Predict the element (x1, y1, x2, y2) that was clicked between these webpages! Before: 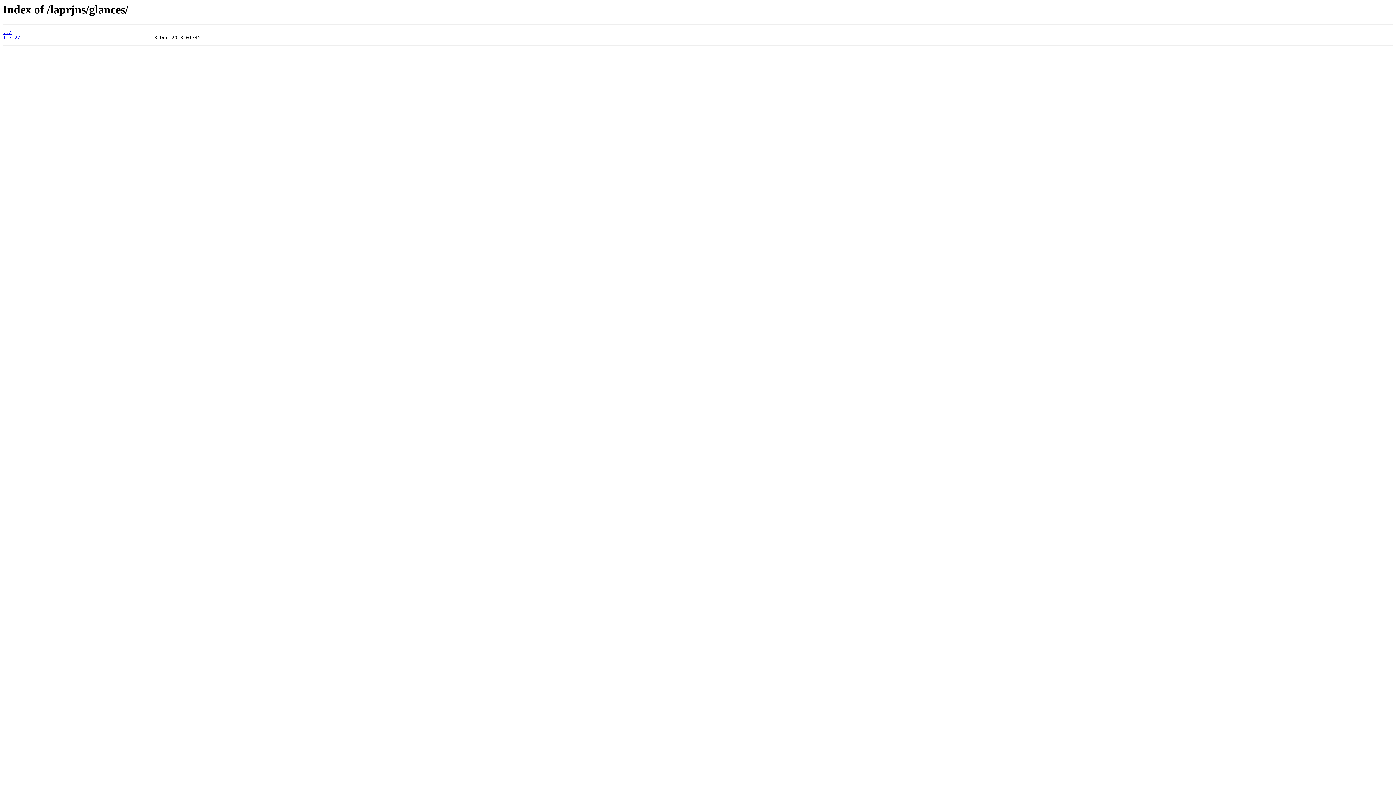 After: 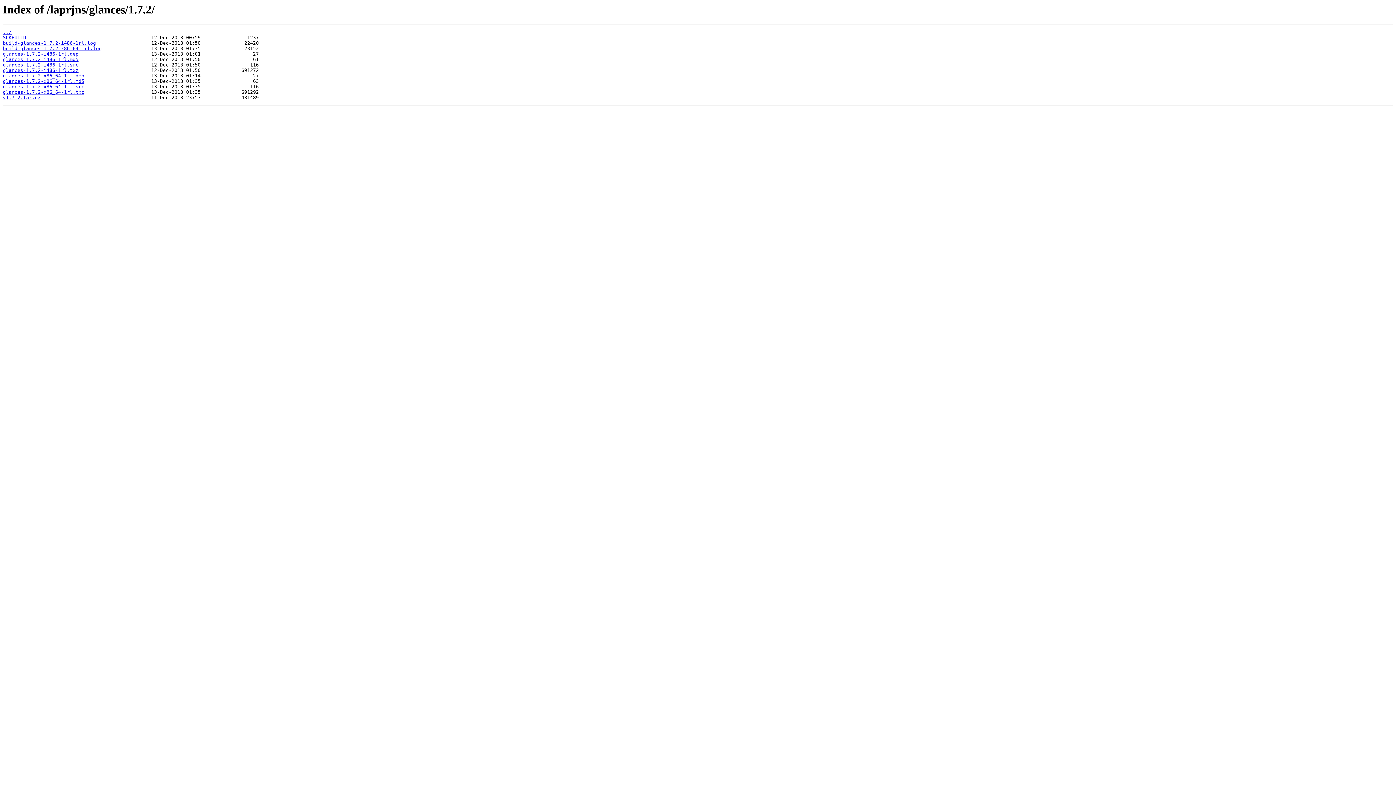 Action: label: 1.7.2/ bbox: (2, 35, 20, 40)